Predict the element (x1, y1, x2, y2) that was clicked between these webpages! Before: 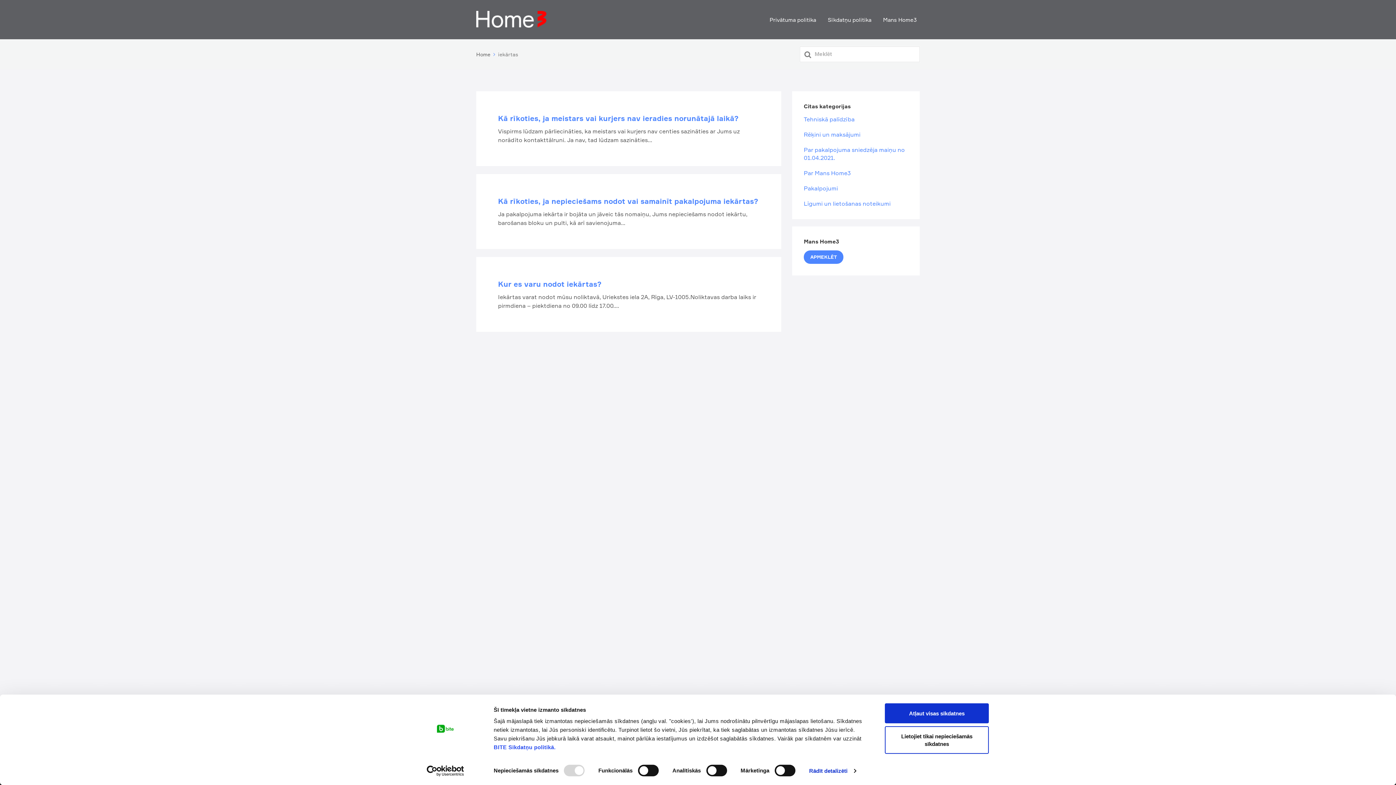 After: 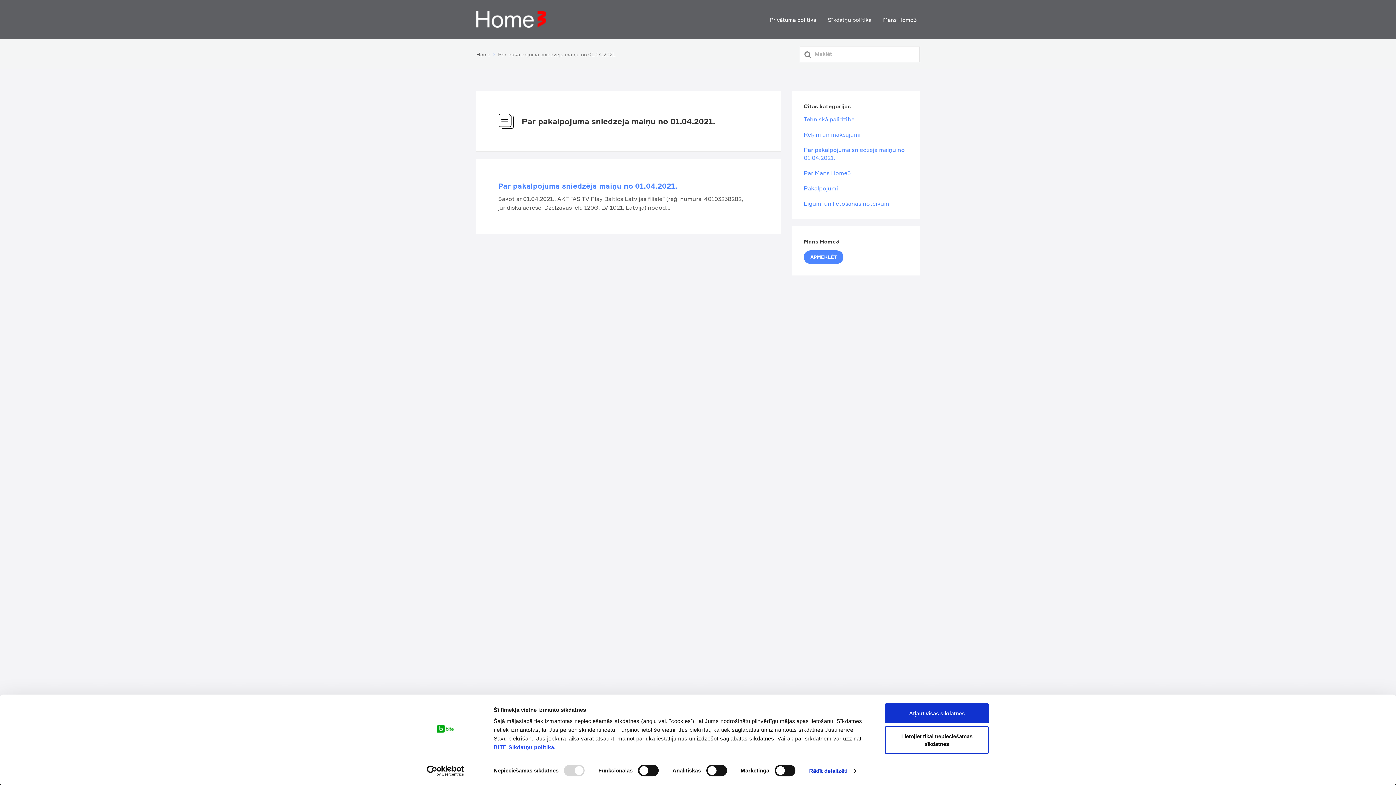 Action: label: Par pakalpojuma sniedzēja maiņu no 01.04.2021. bbox: (804, 142, 908, 165)